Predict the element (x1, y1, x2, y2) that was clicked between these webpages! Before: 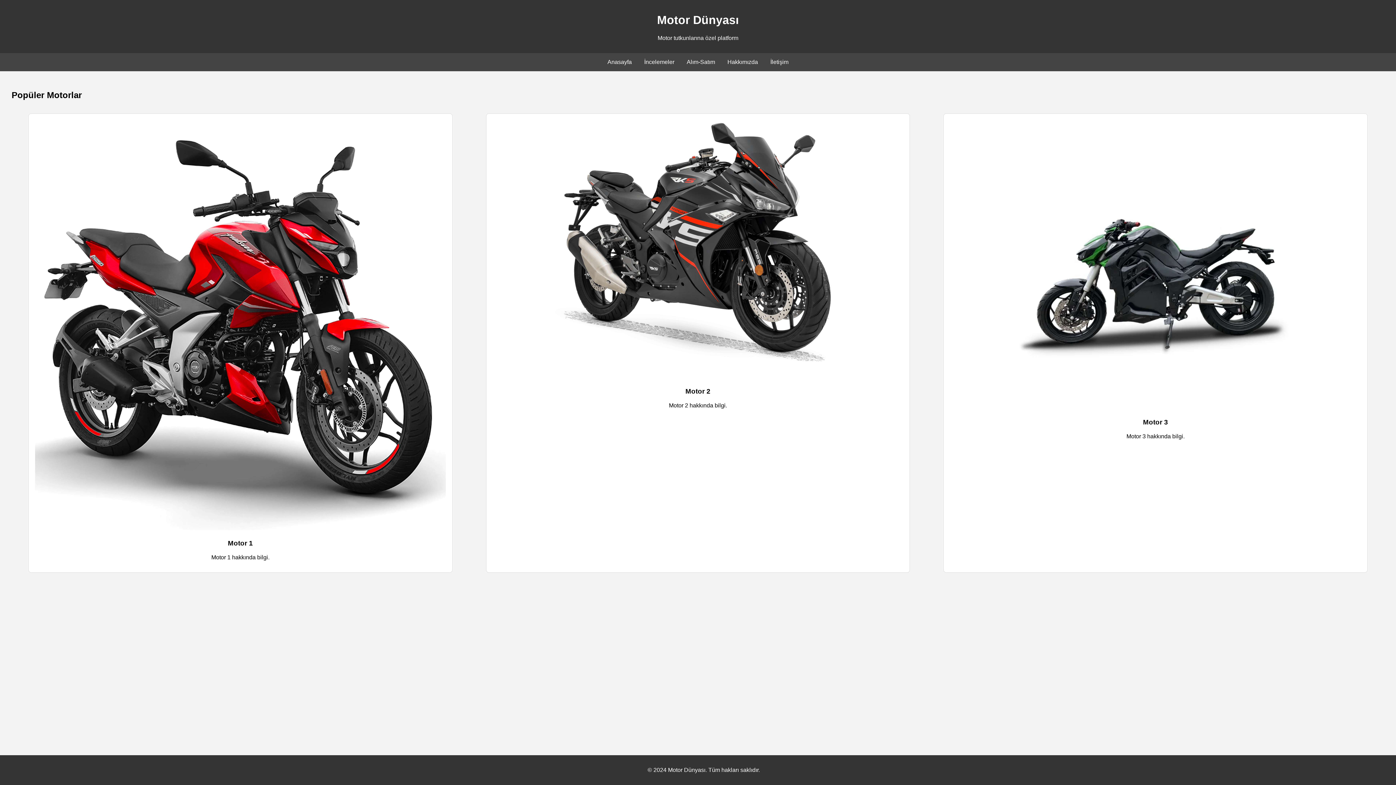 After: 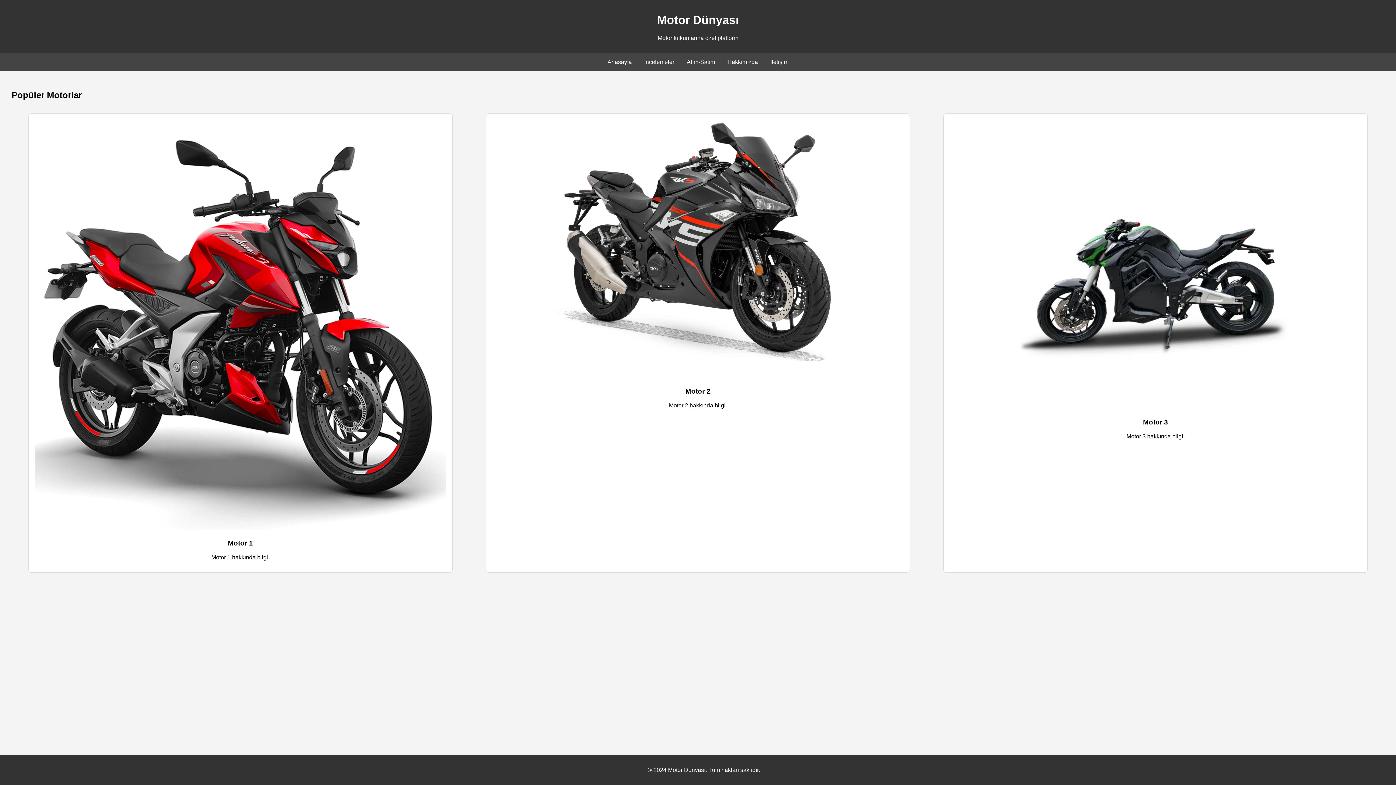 Action: bbox: (686, 58, 715, 65) label: Alım-Satım